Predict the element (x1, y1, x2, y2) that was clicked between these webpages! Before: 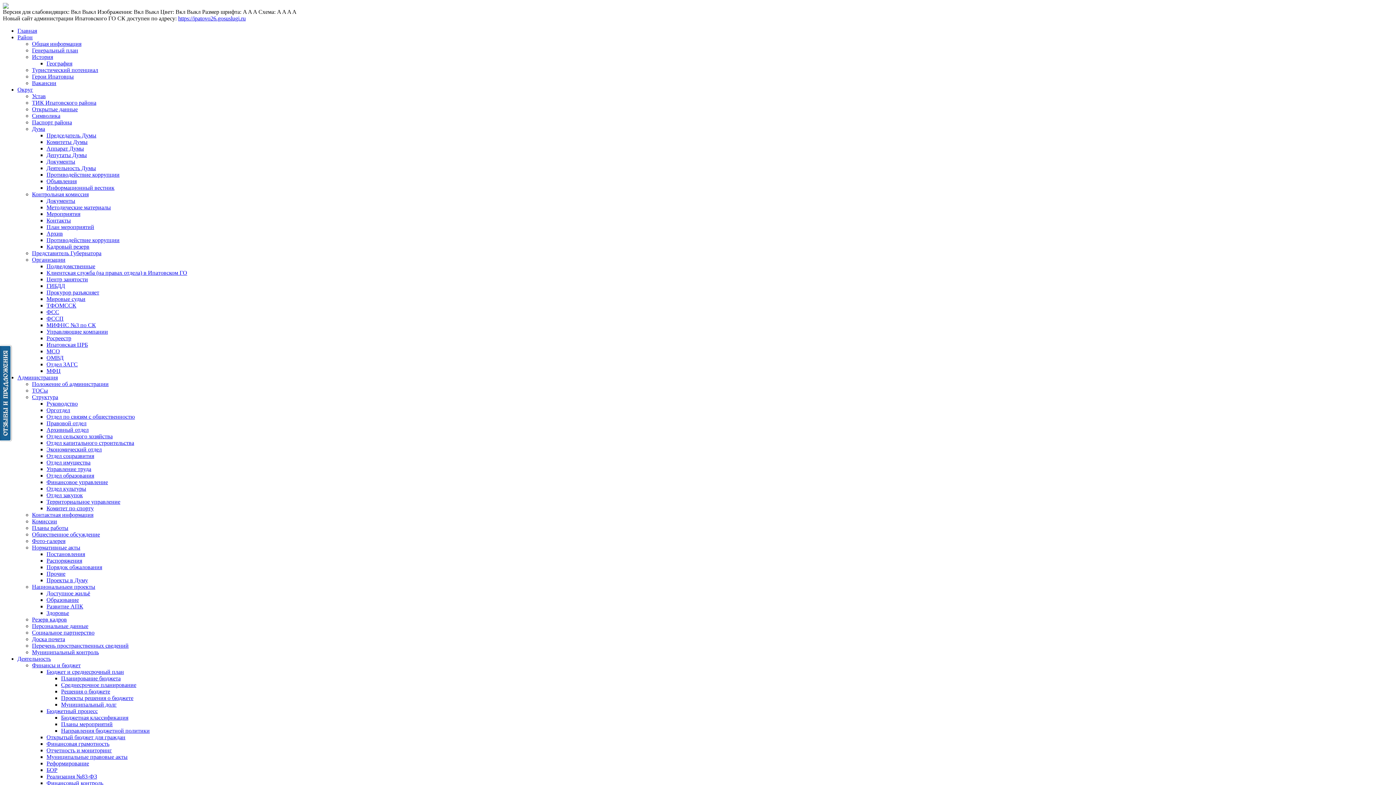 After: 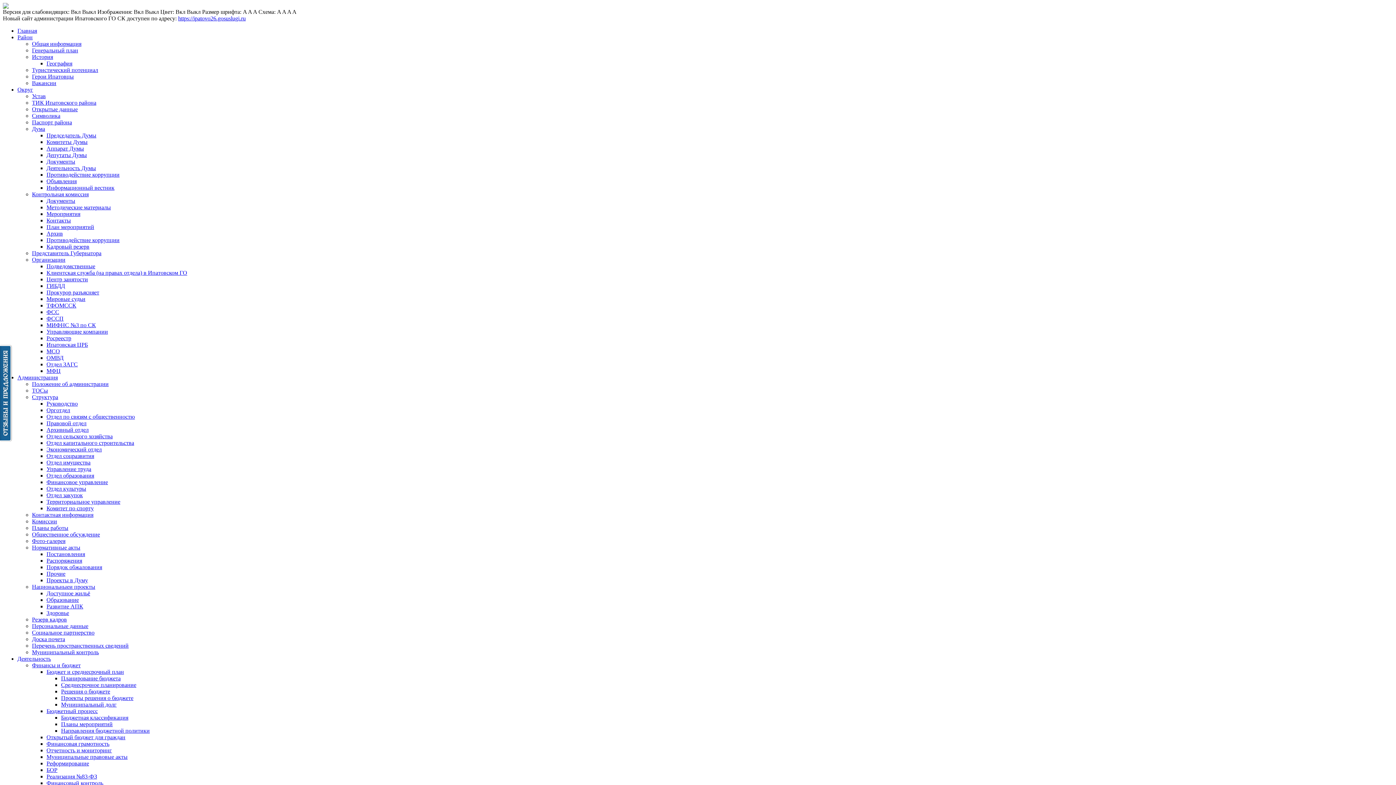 Action: label: Экономический отдел bbox: (46, 446, 101, 452)